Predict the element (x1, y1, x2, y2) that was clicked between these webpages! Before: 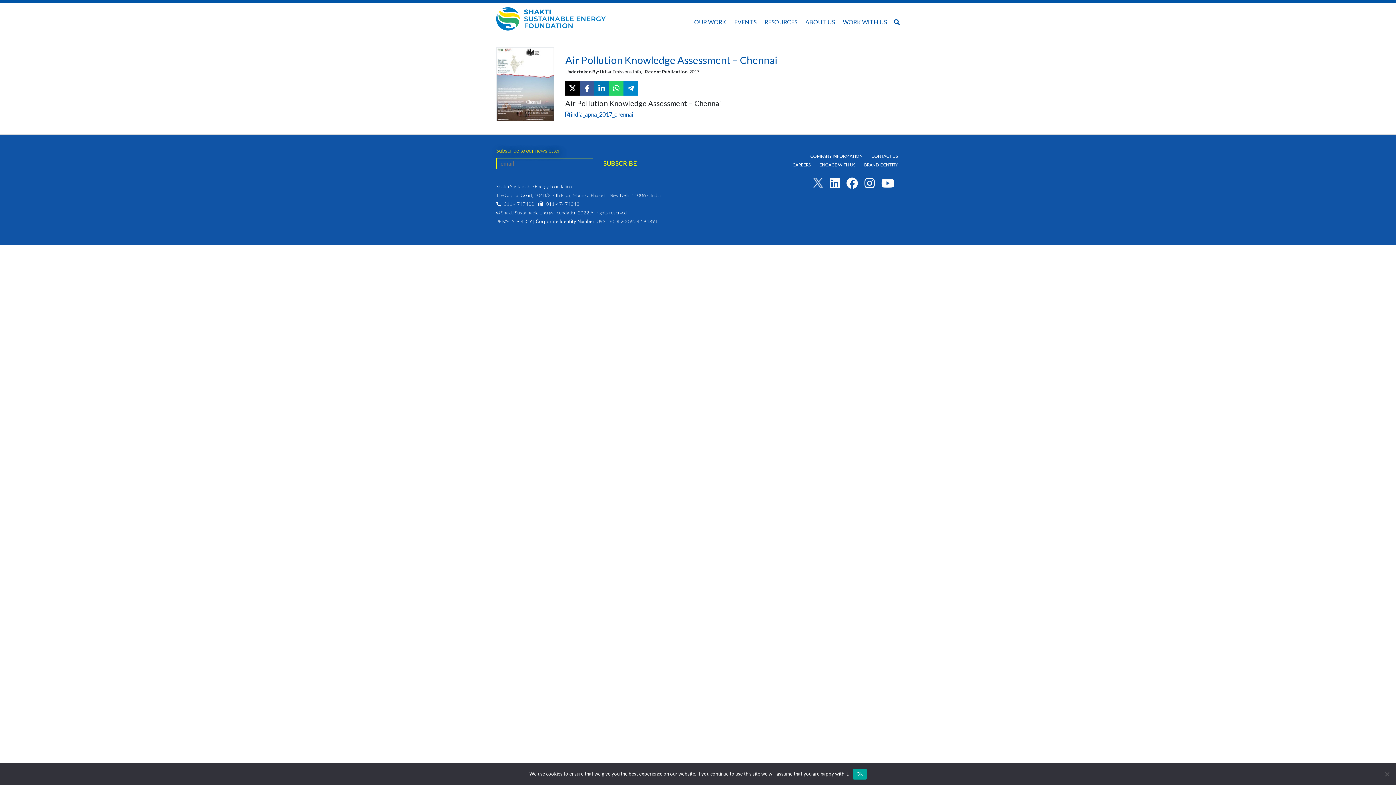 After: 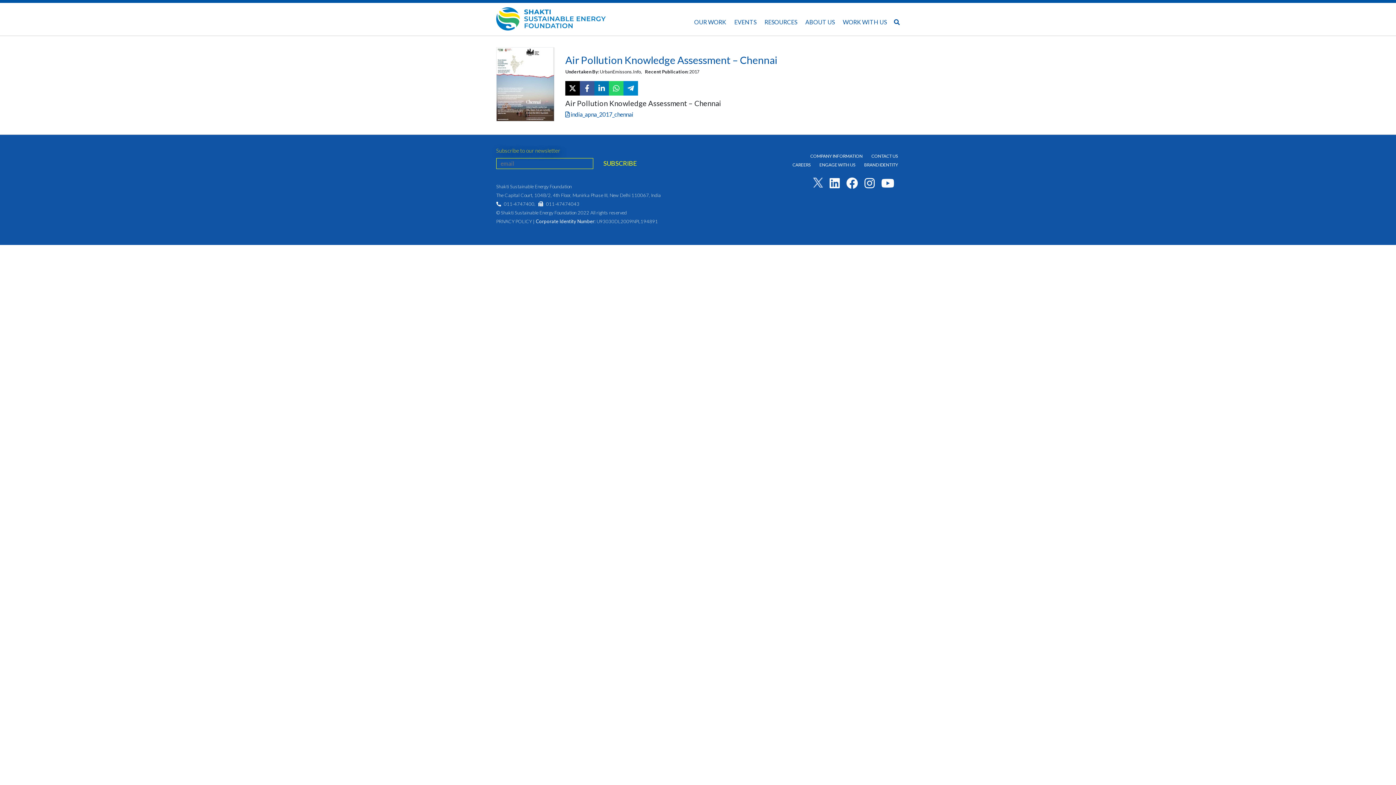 Action: label: Ok bbox: (853, 768, 866, 779)